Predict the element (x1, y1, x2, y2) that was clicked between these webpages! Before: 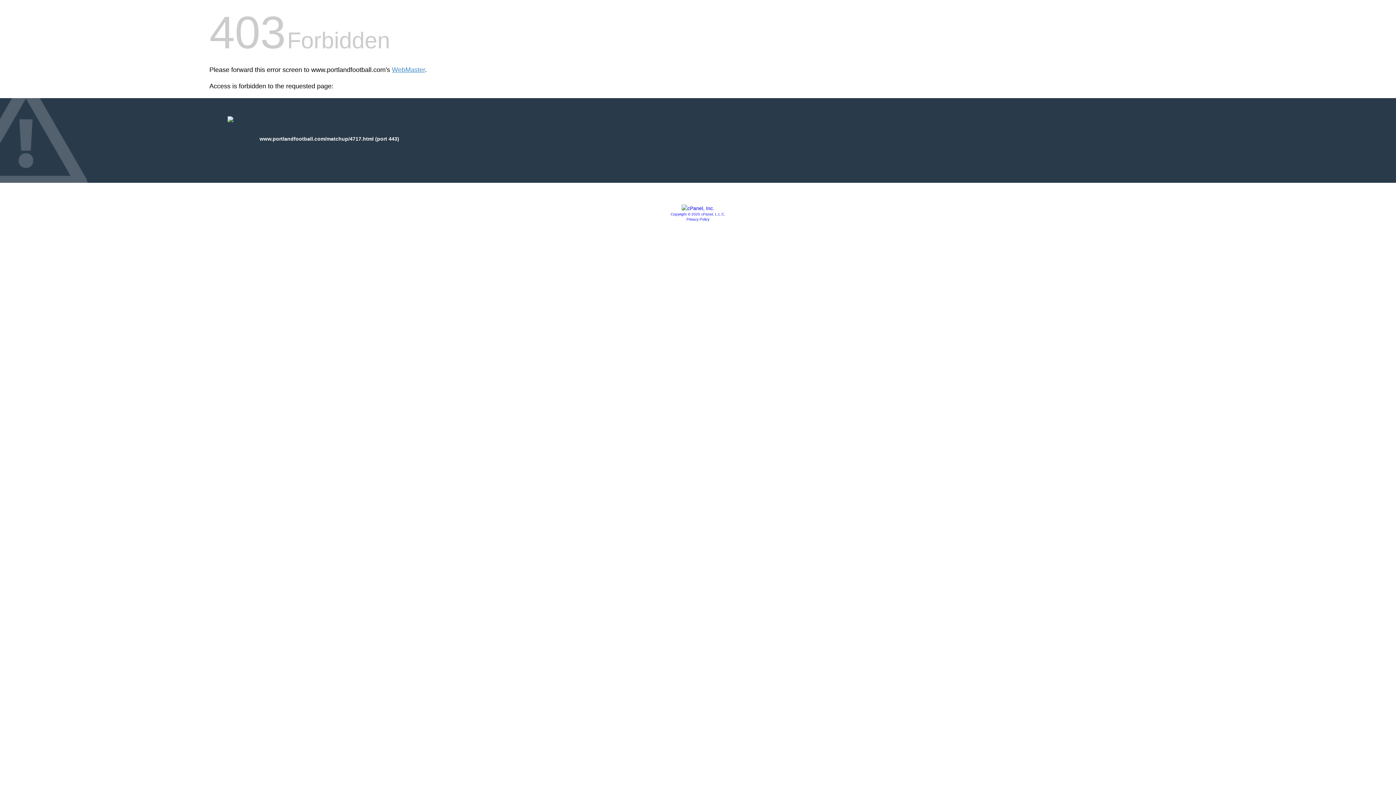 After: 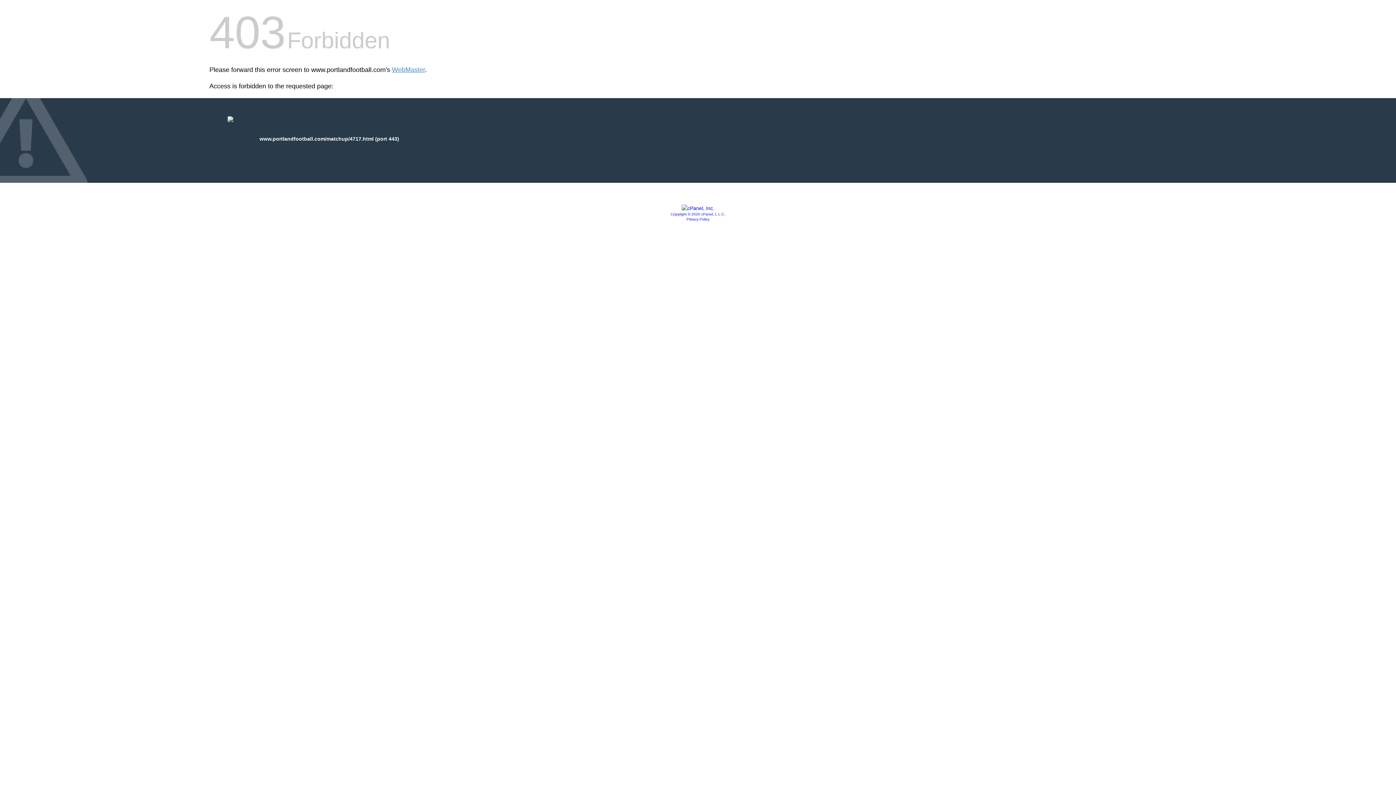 Action: label: Copyright © 2020 cPanel, L.L.C. bbox: (670, 212, 725, 216)